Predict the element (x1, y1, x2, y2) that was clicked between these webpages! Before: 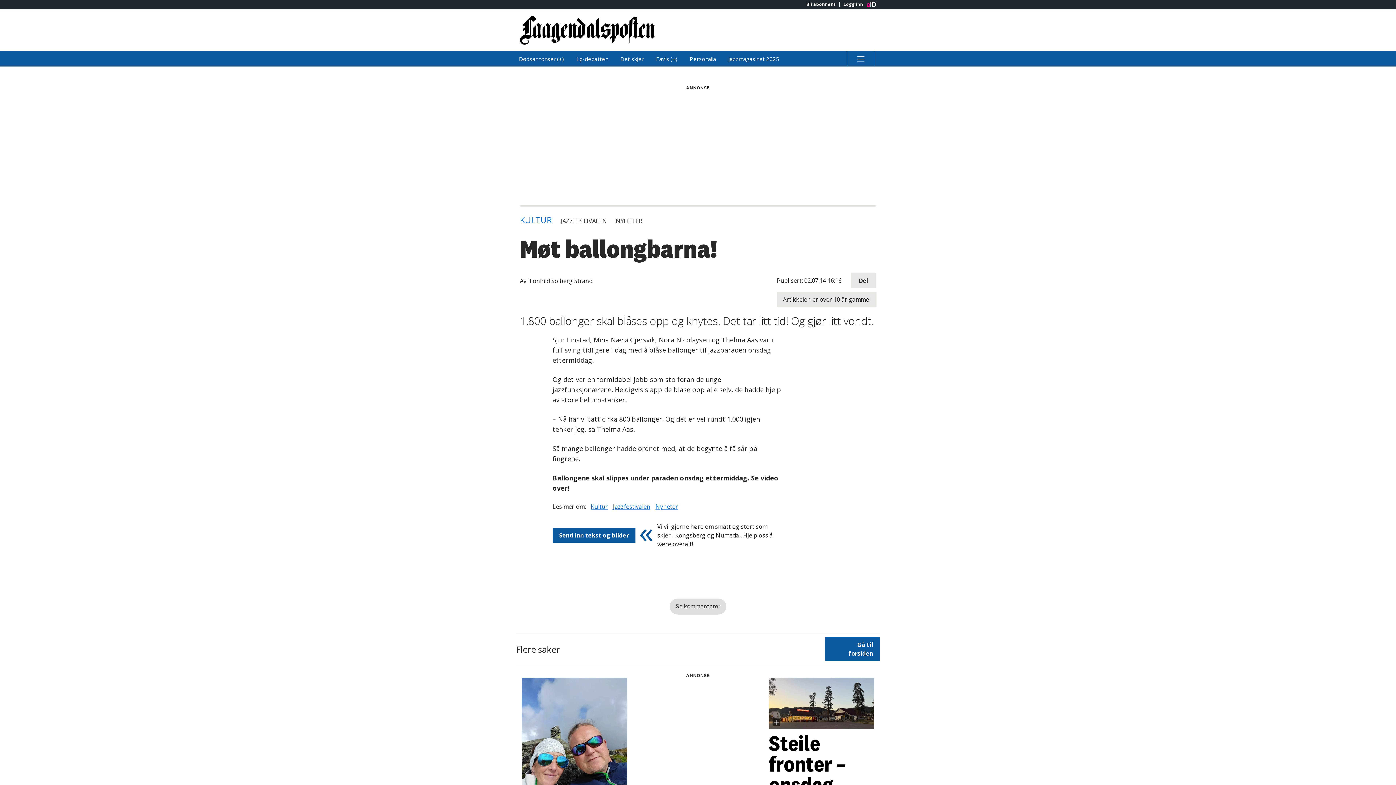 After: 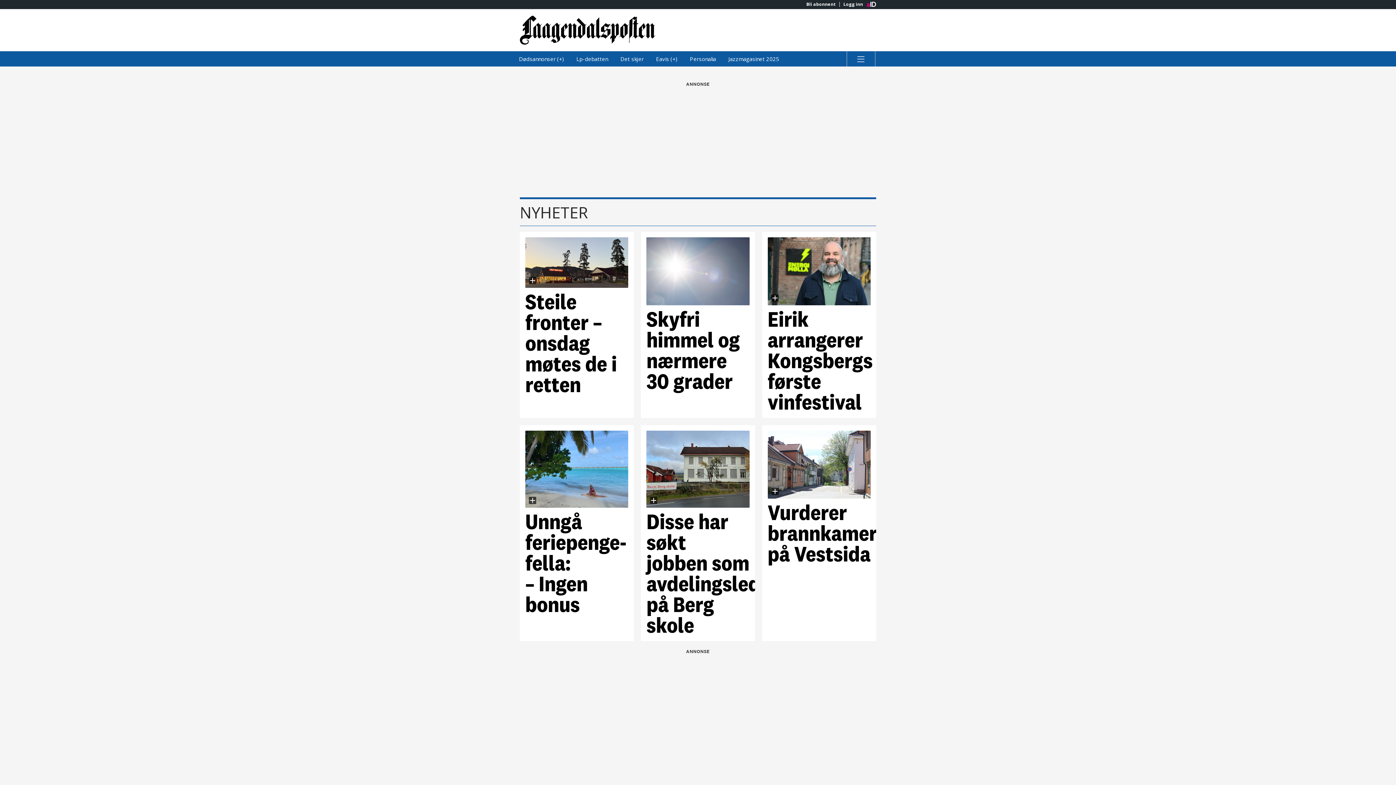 Action: label: NYHETER bbox: (616, 217, 642, 225)